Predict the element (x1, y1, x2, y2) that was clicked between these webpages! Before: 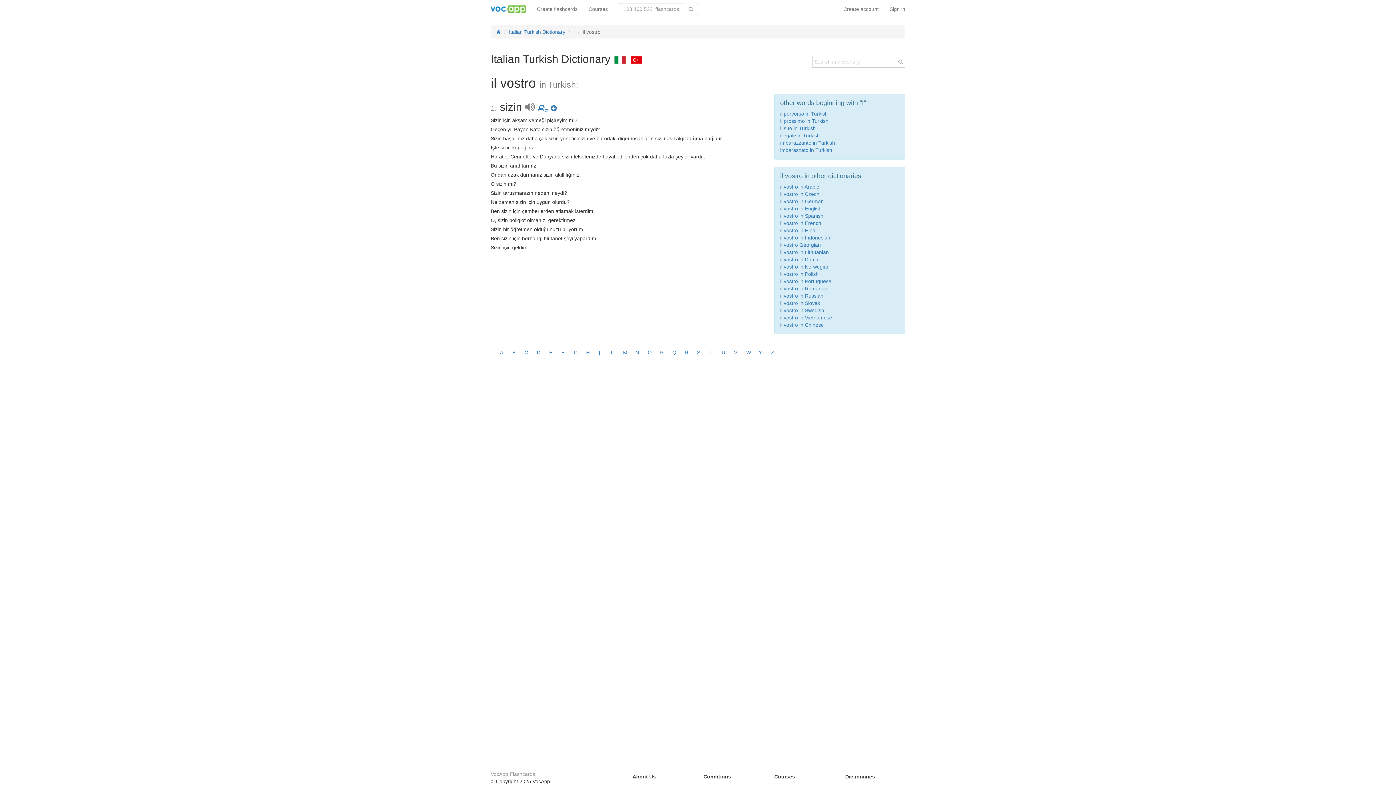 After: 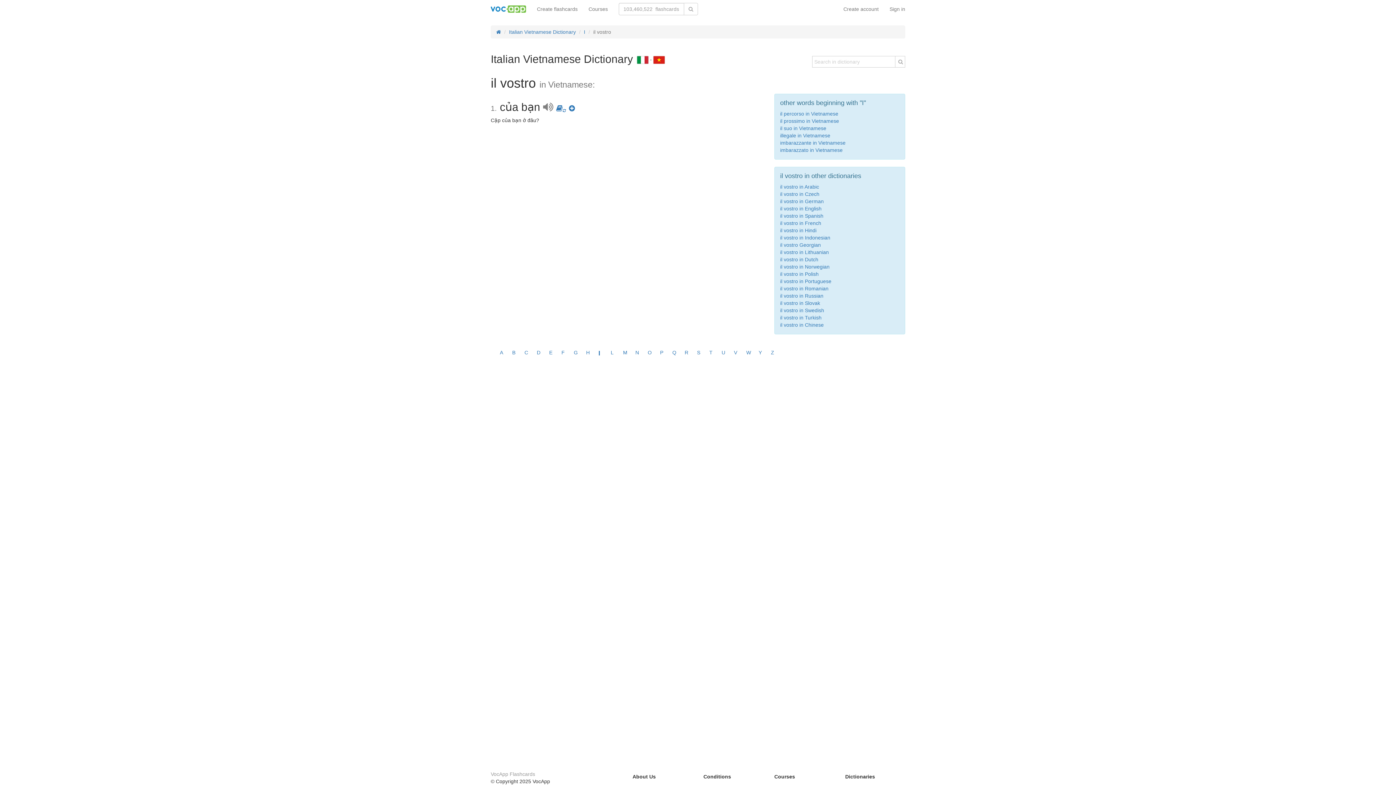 Action: bbox: (780, 314, 832, 320) label: il vostro in Vietnamese